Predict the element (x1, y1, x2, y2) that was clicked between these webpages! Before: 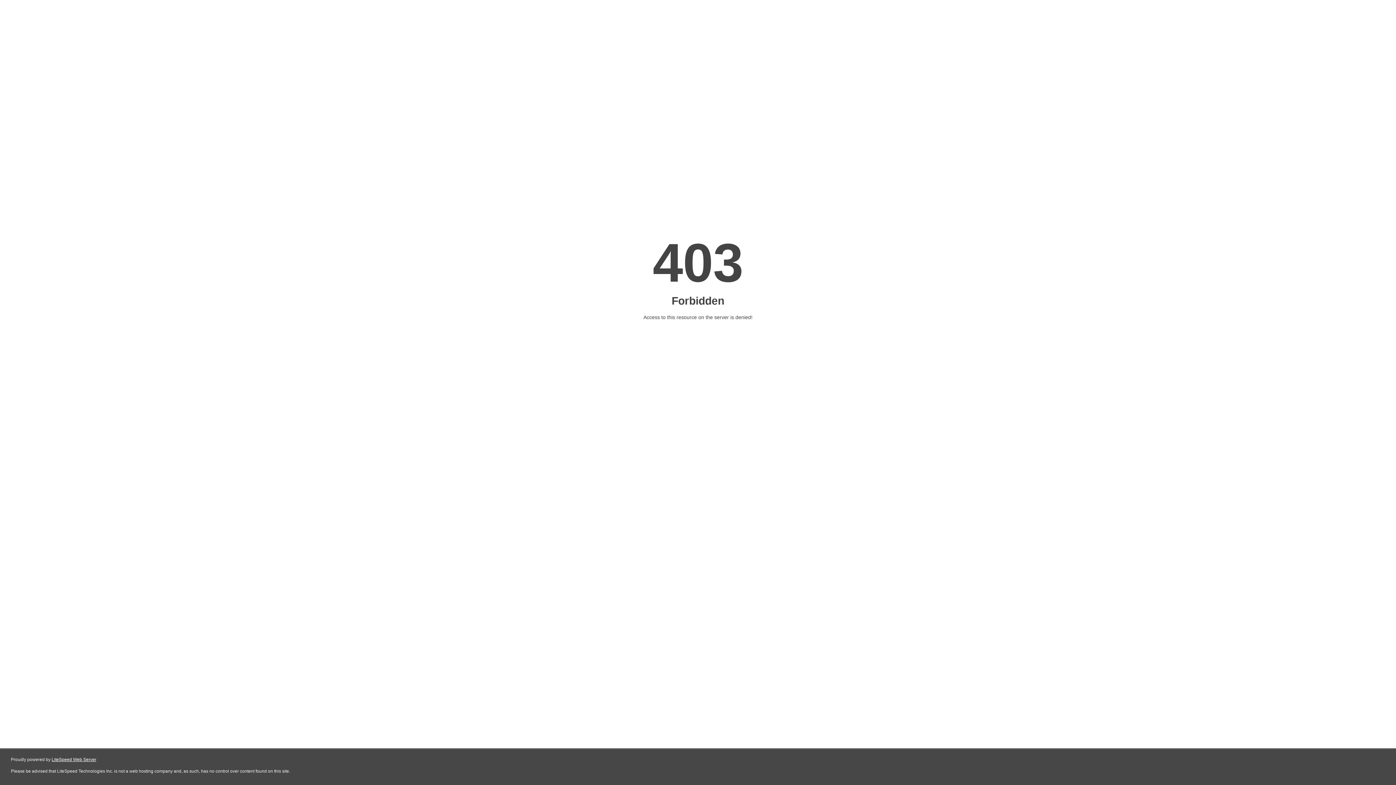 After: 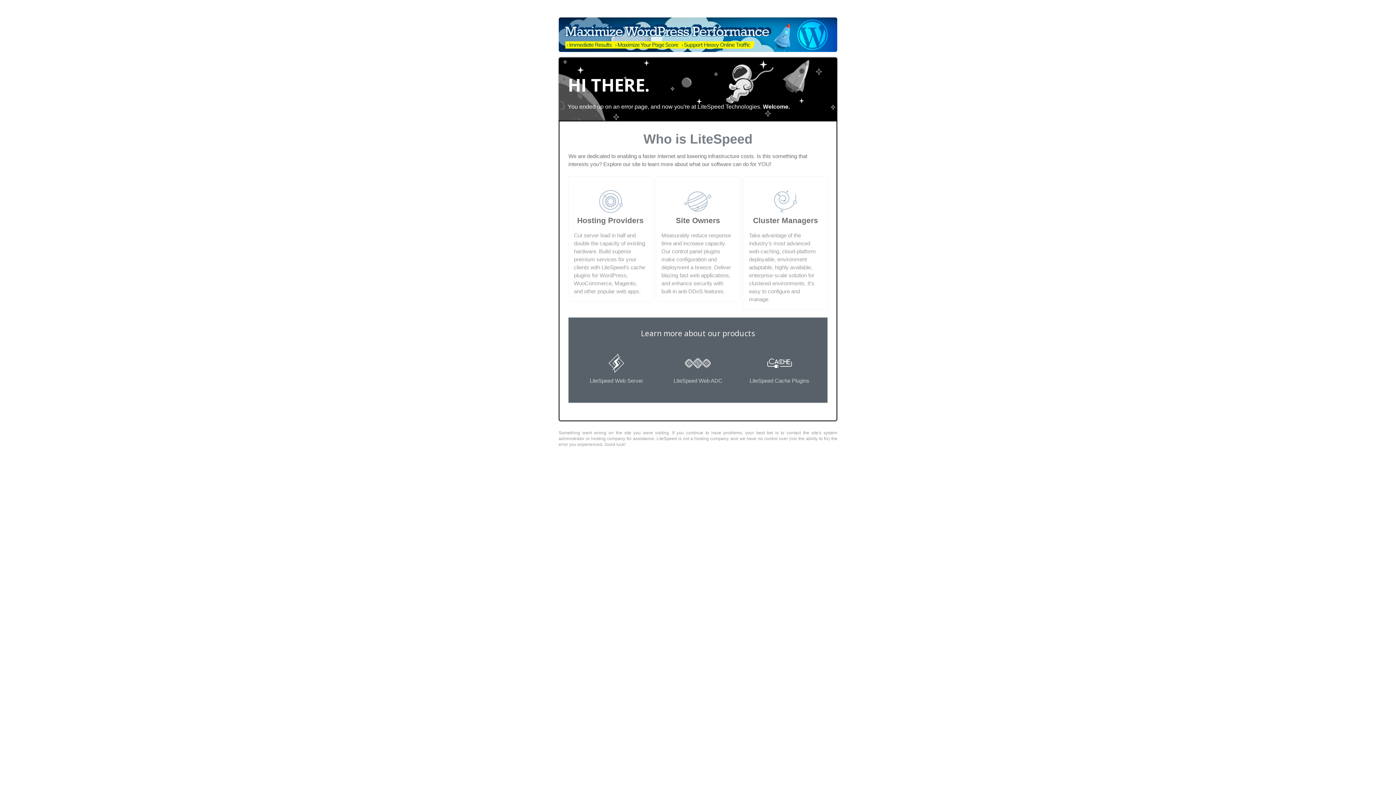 Action: bbox: (51, 757, 96, 762) label: LiteSpeed Web Server